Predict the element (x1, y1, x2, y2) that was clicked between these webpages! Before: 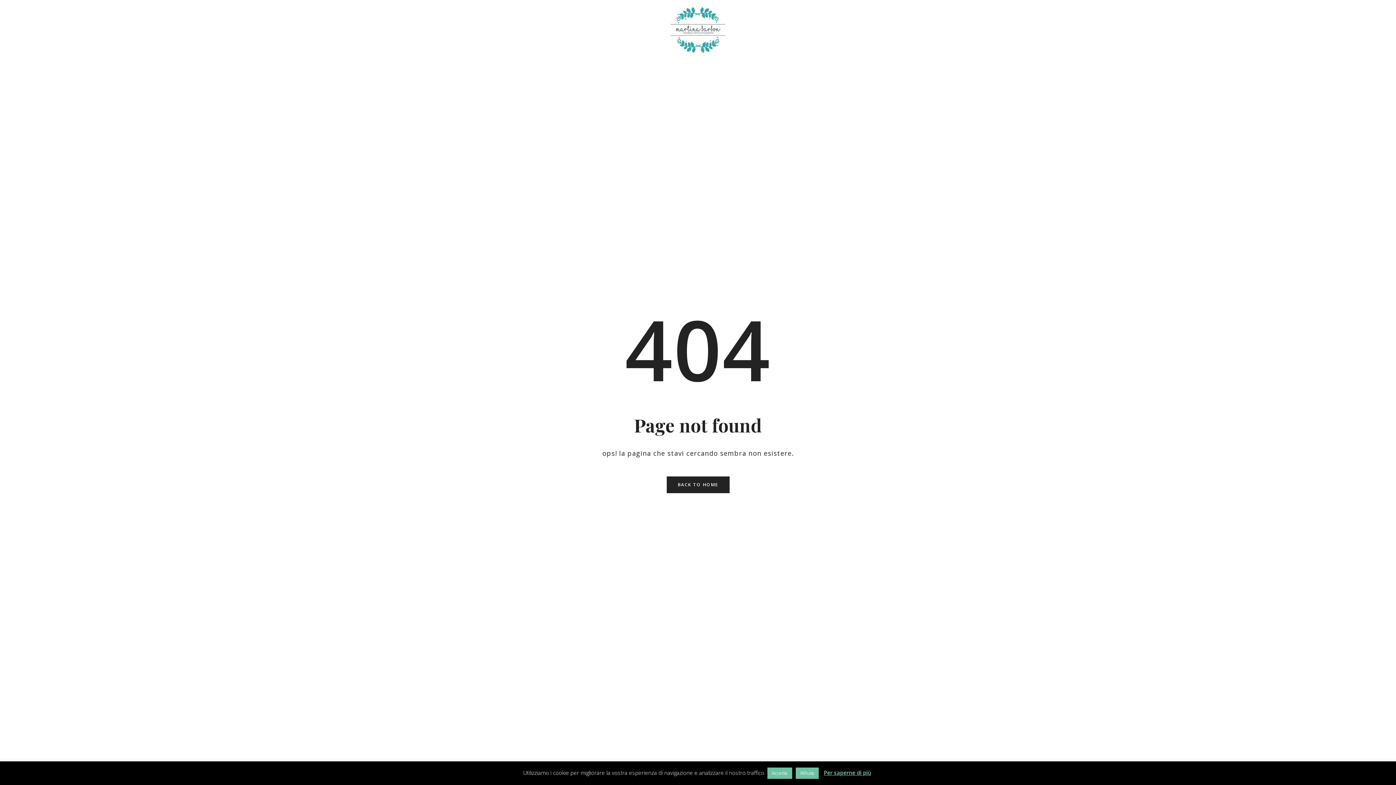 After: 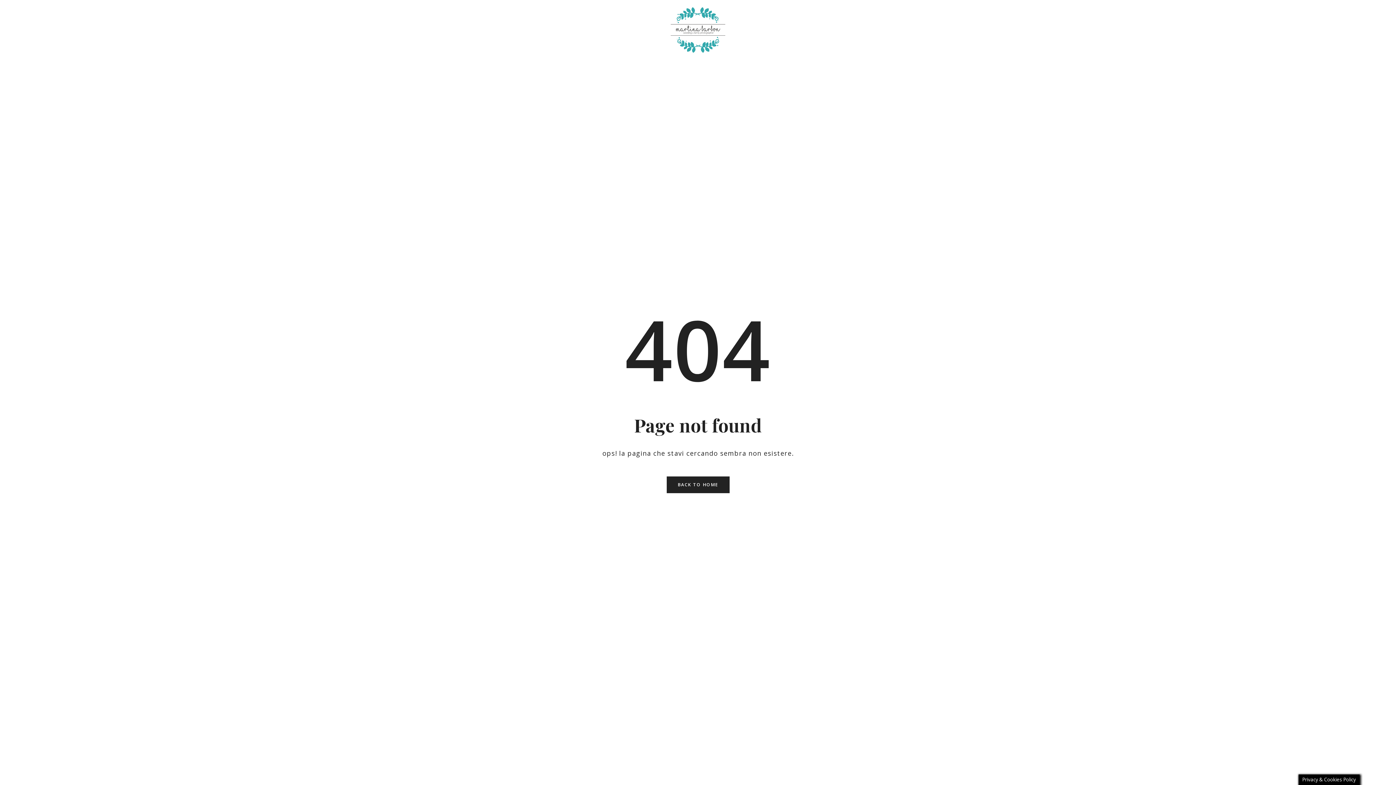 Action: bbox: (796, 768, 818, 779) label: Rifiuta